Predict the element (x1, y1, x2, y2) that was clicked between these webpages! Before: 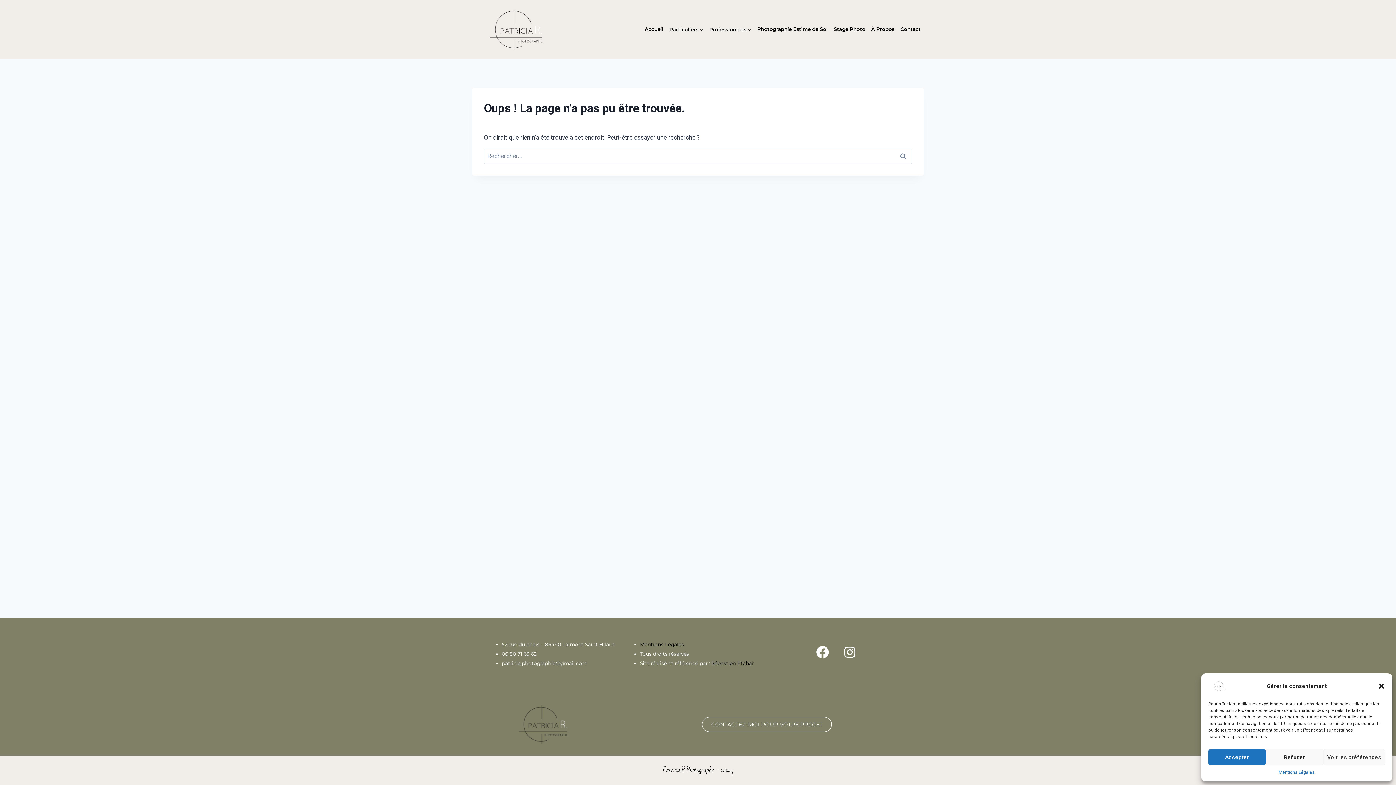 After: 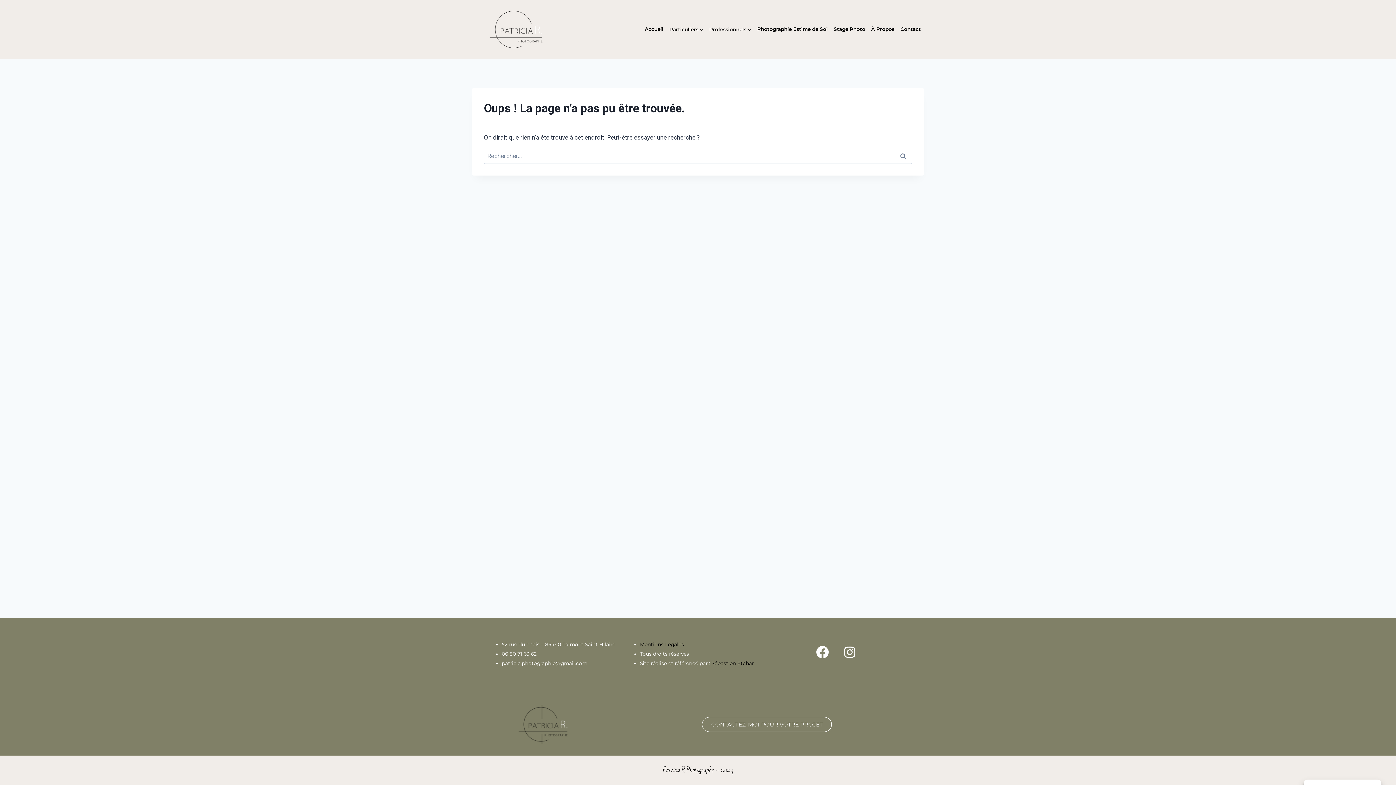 Action: bbox: (1266, 749, 1323, 765) label: Refuser